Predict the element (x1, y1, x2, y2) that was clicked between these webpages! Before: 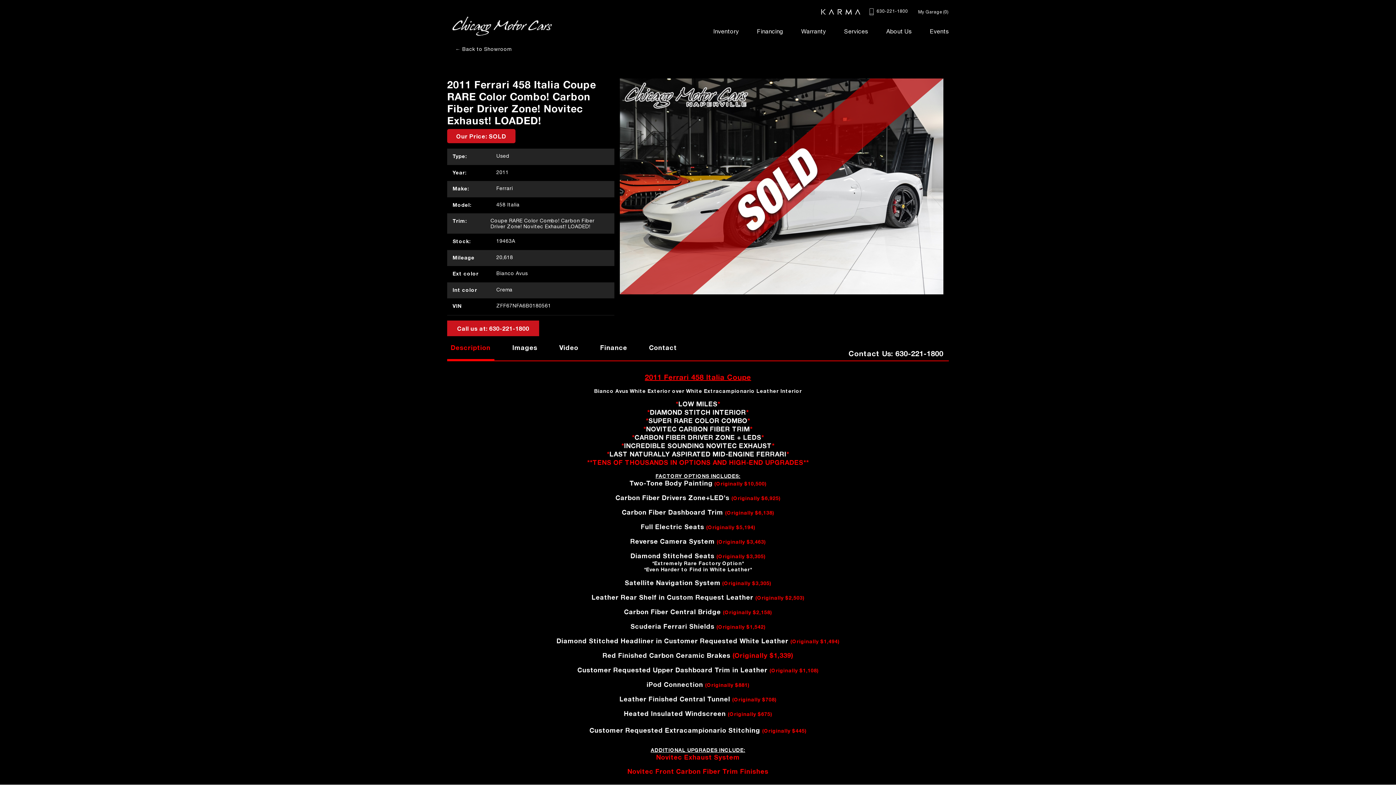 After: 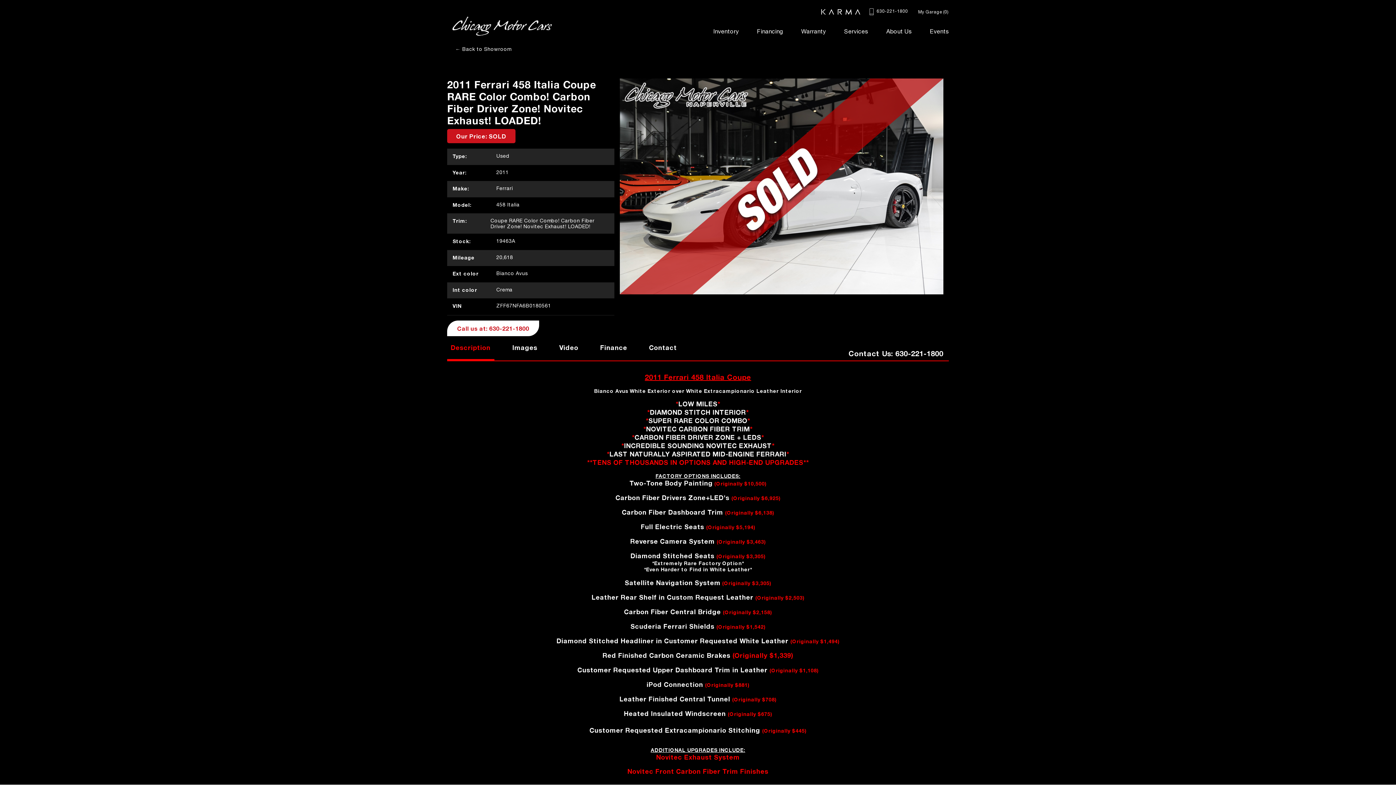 Action: bbox: (447, 320, 539, 336) label: Call us at: 630-221-1800